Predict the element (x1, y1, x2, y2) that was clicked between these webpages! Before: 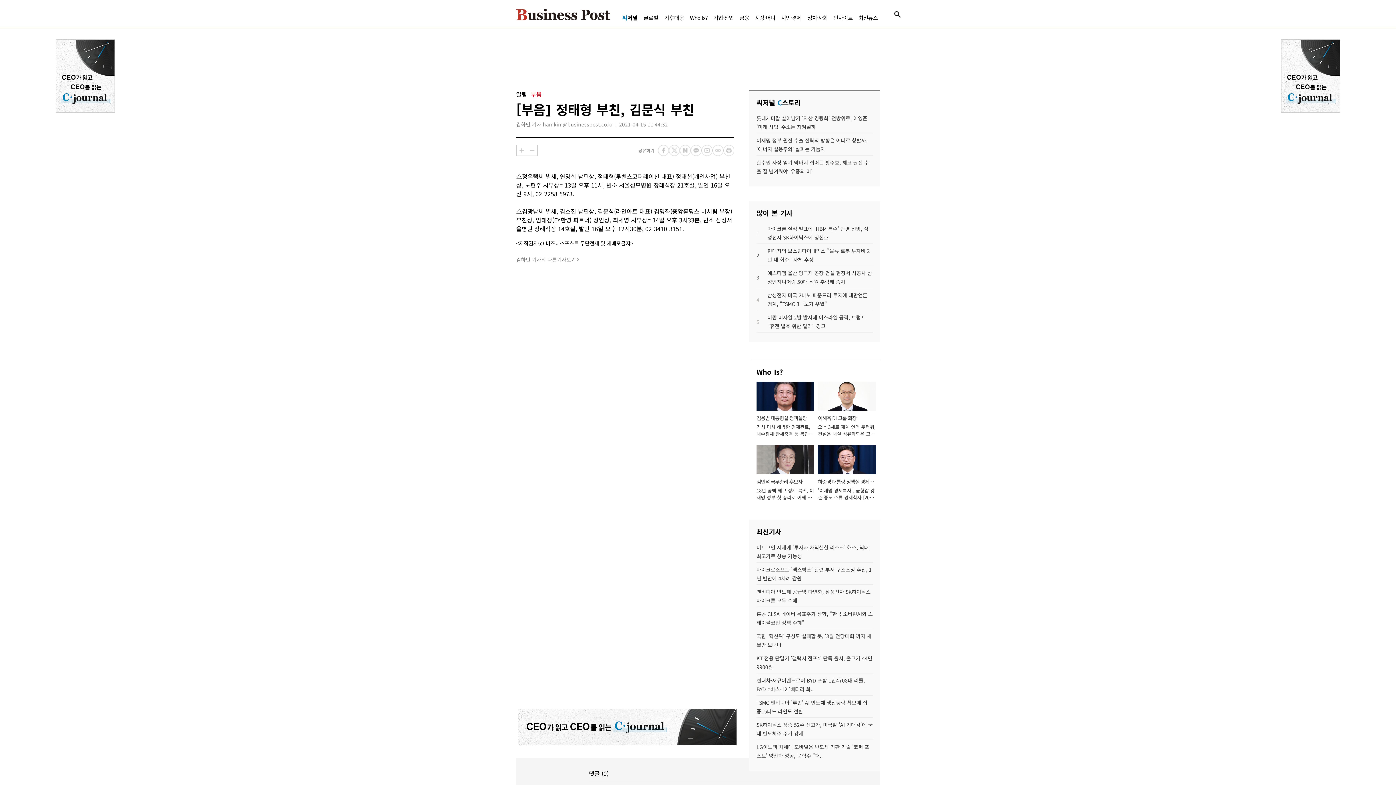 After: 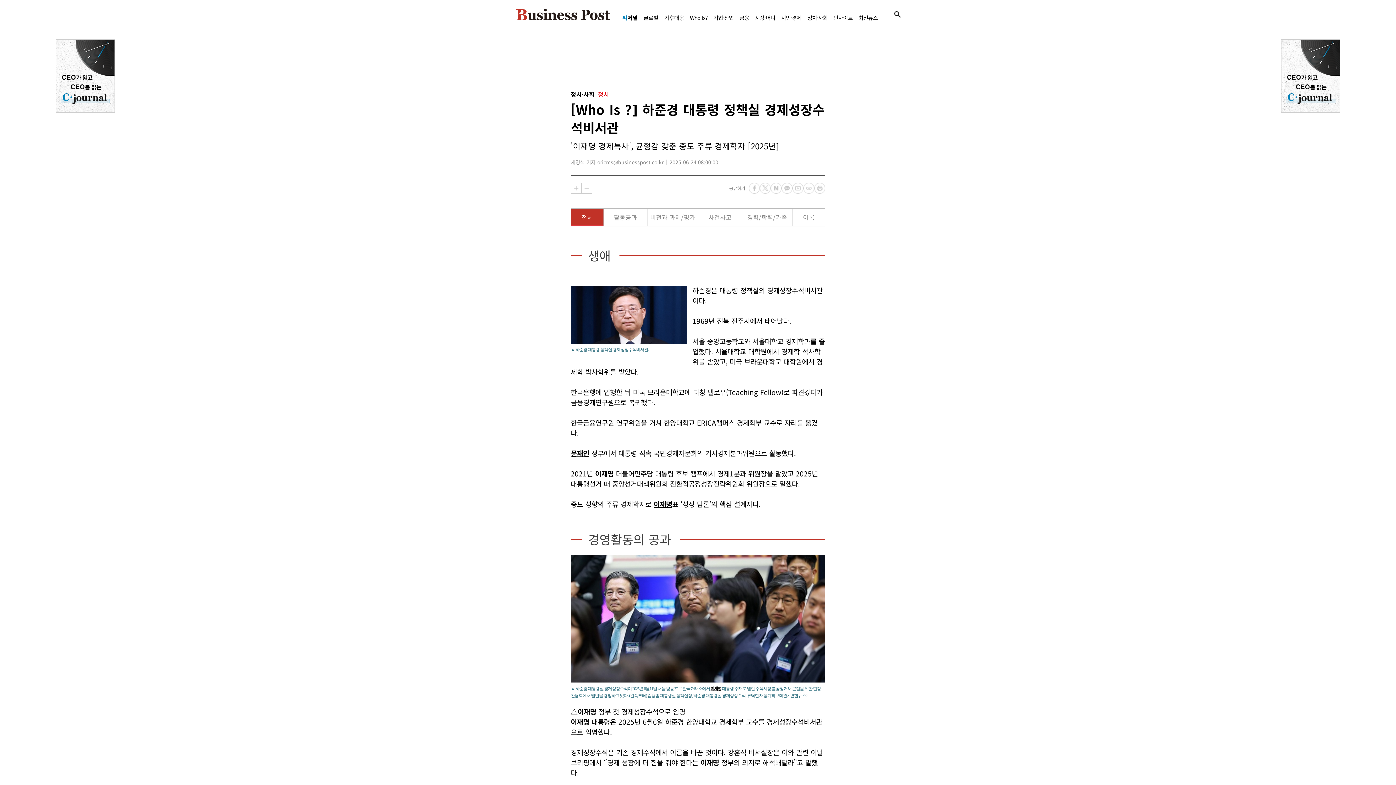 Action: bbox: (818, 467, 876, 476)